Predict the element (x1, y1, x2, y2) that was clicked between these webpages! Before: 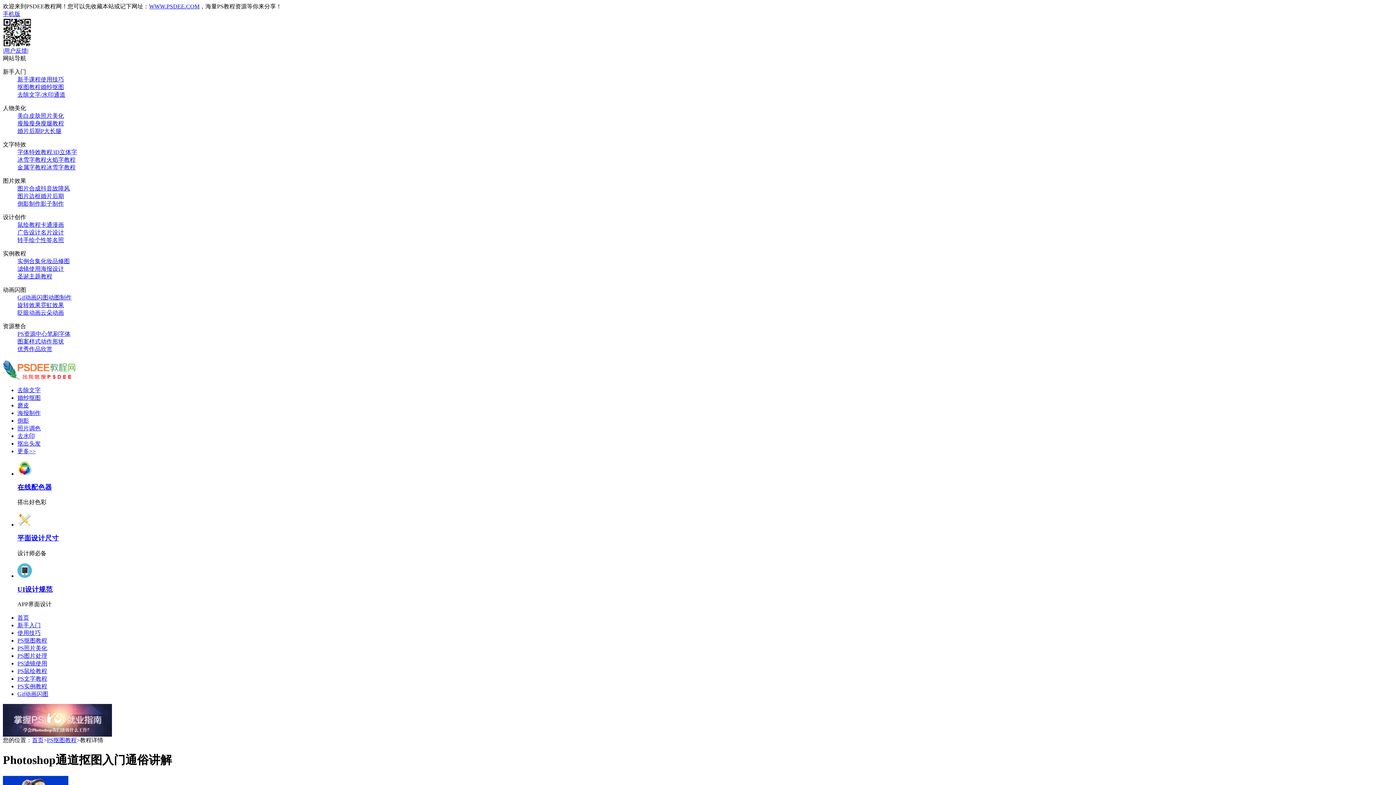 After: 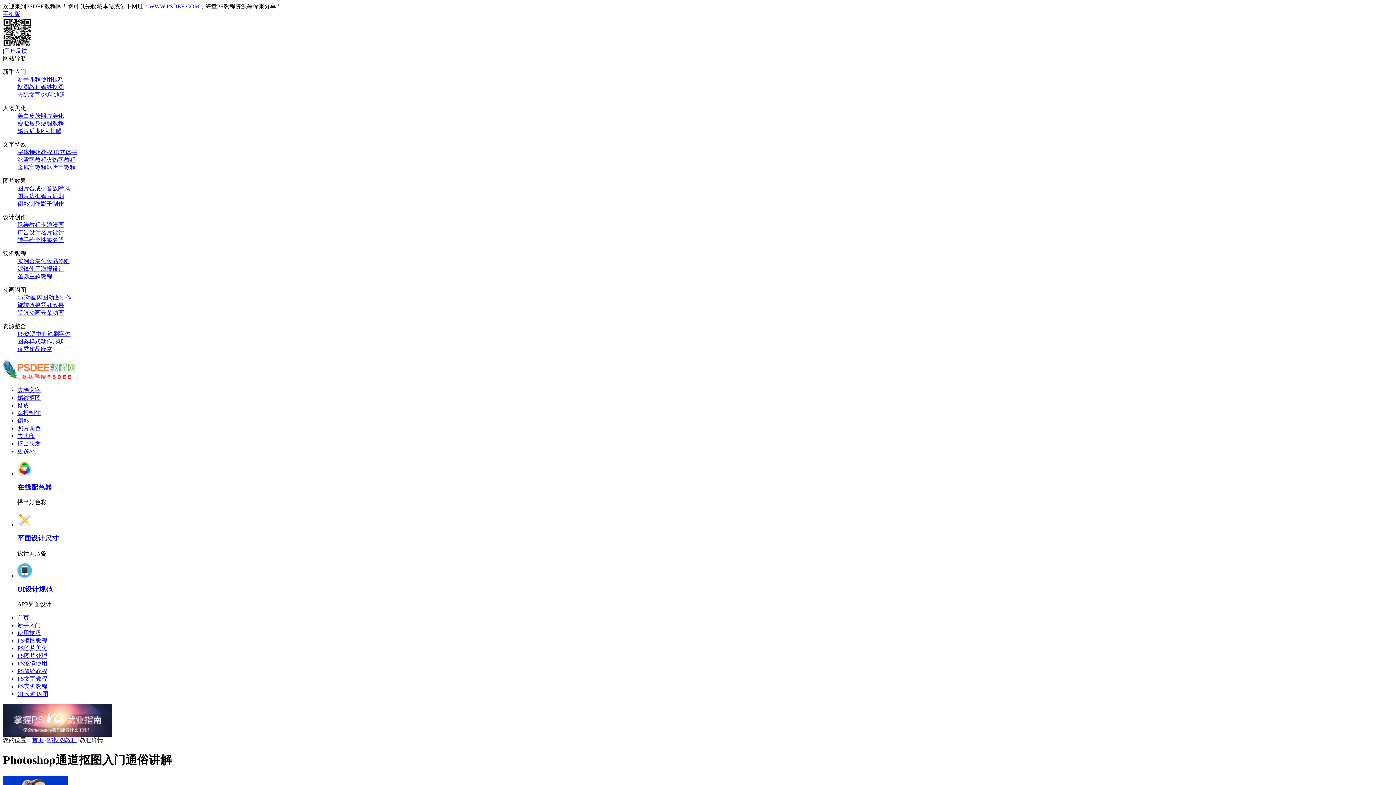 Action: bbox: (34, 237, 64, 243) label: 个性签名照